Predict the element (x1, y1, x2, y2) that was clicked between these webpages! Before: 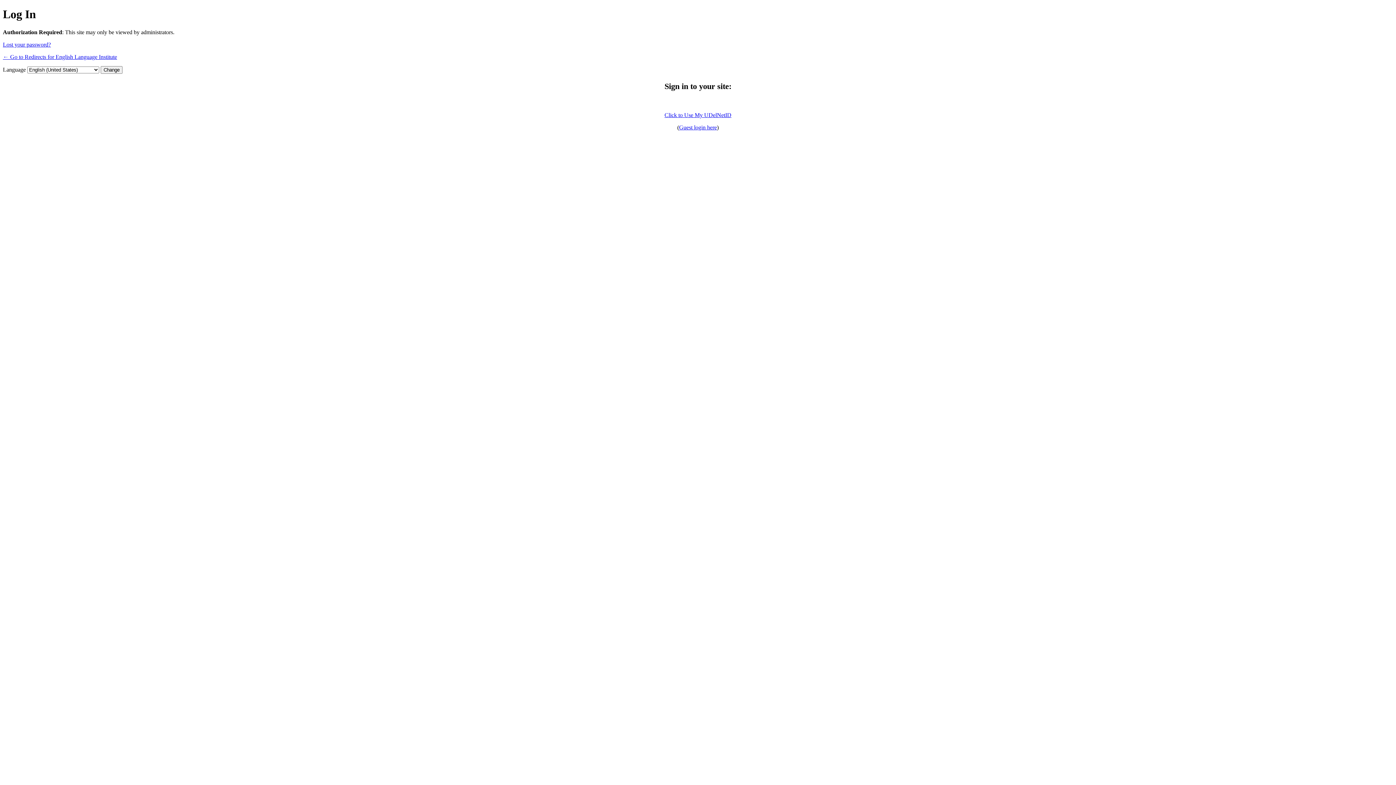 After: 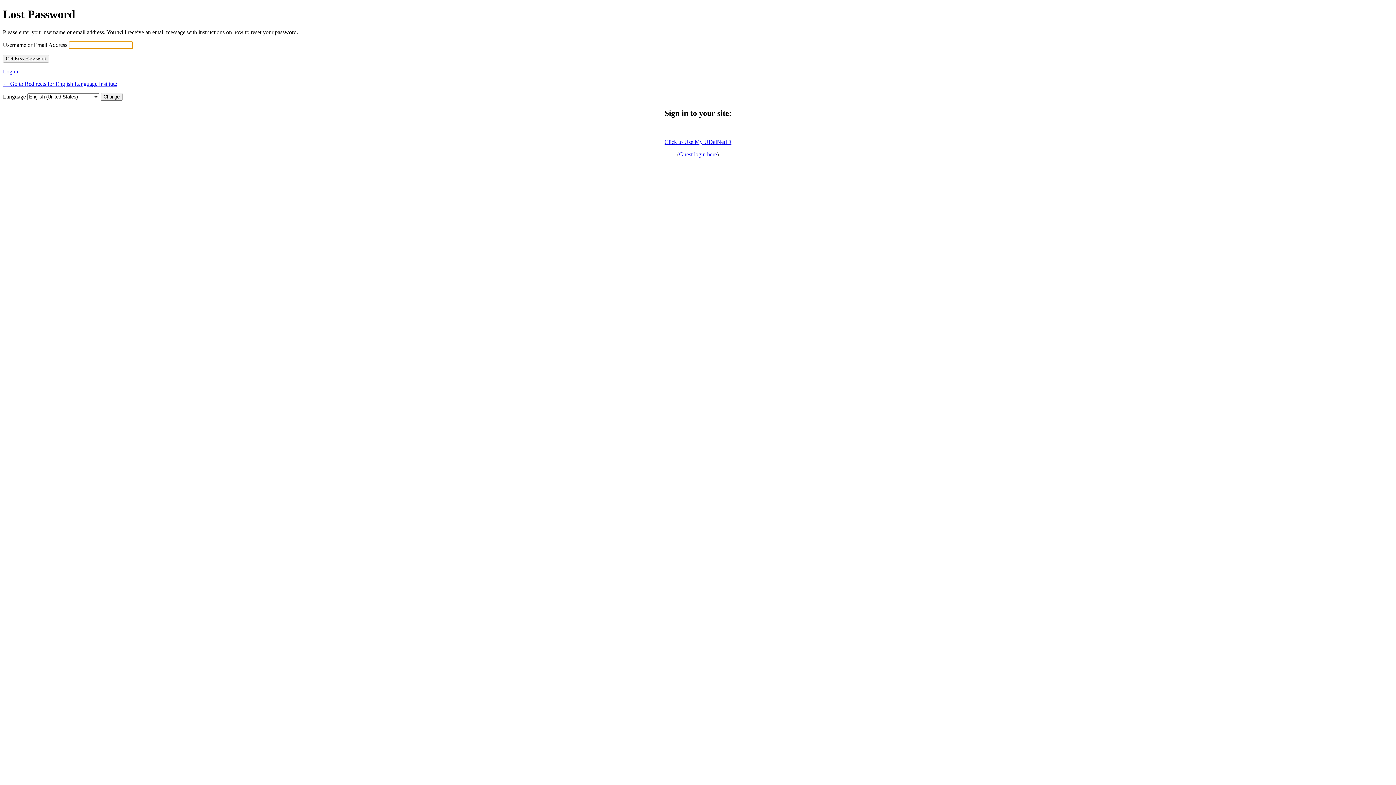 Action: label: Lost your password? bbox: (2, 41, 50, 47)